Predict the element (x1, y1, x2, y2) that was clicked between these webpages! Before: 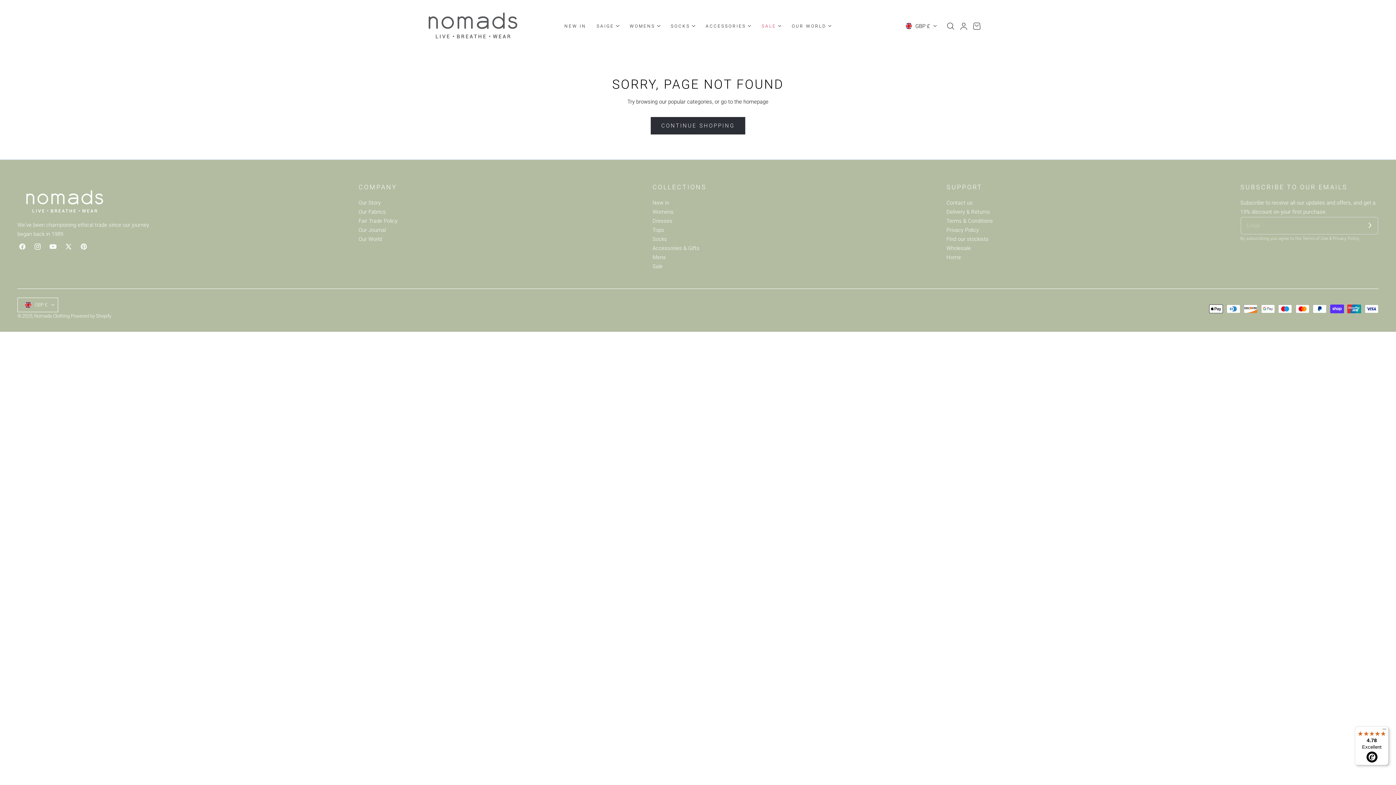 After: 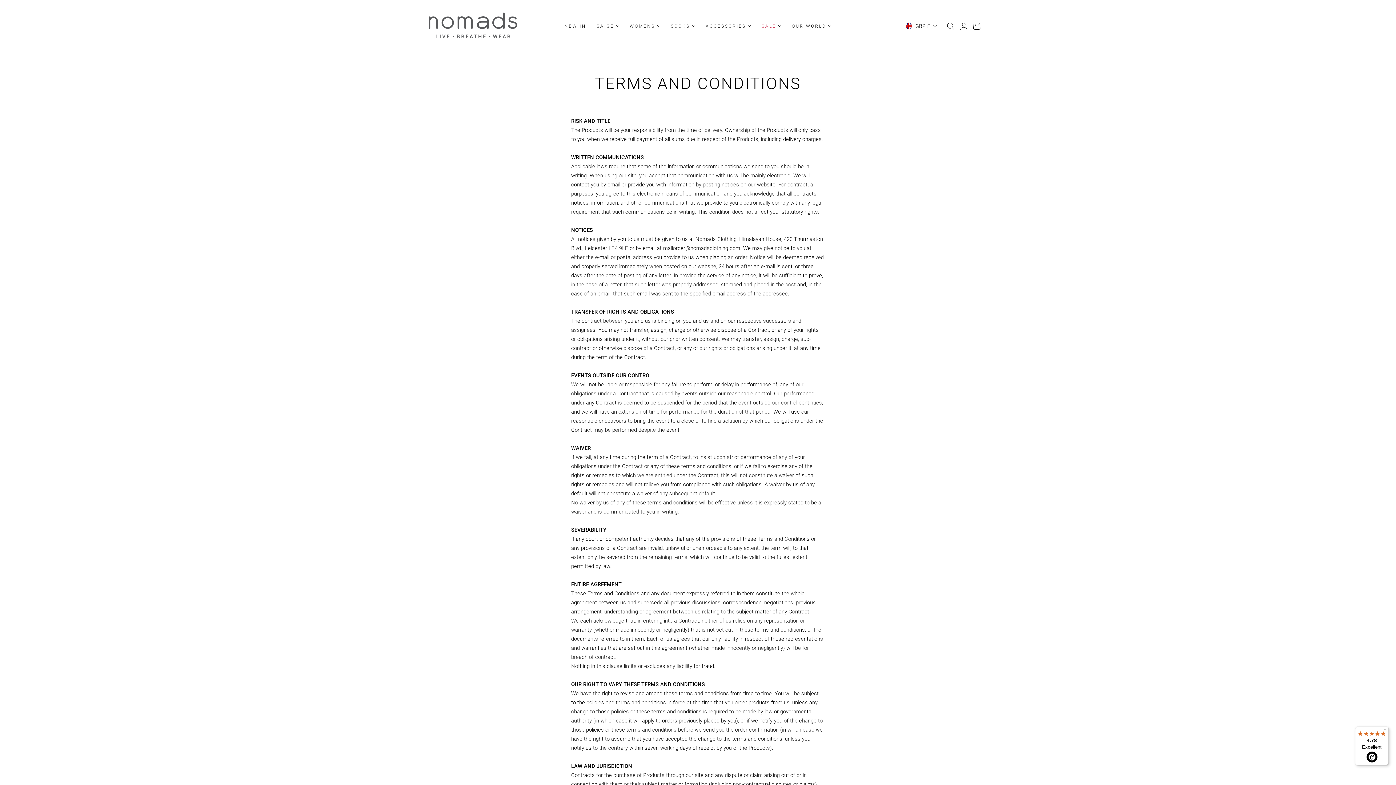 Action: bbox: (946, 216, 993, 225) label: Terms & Conditions